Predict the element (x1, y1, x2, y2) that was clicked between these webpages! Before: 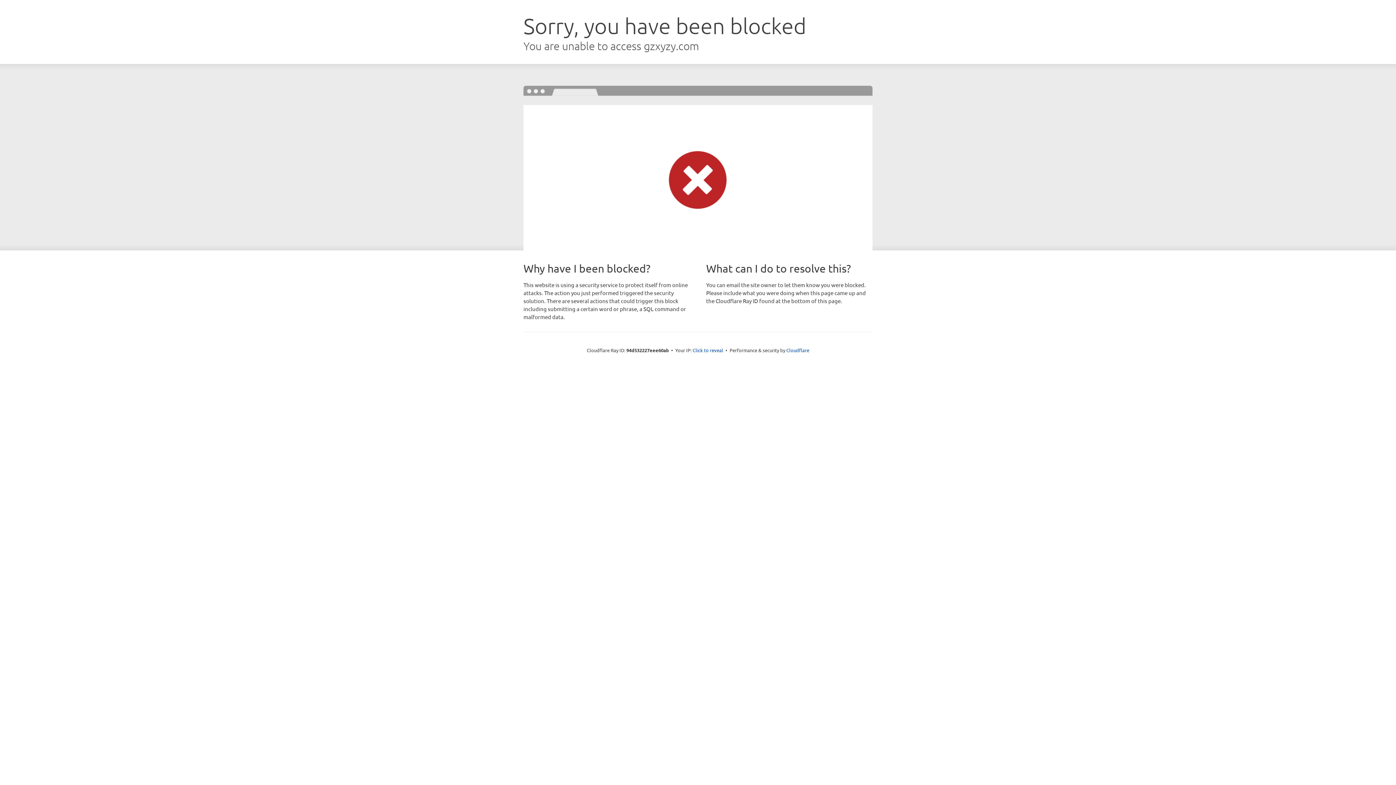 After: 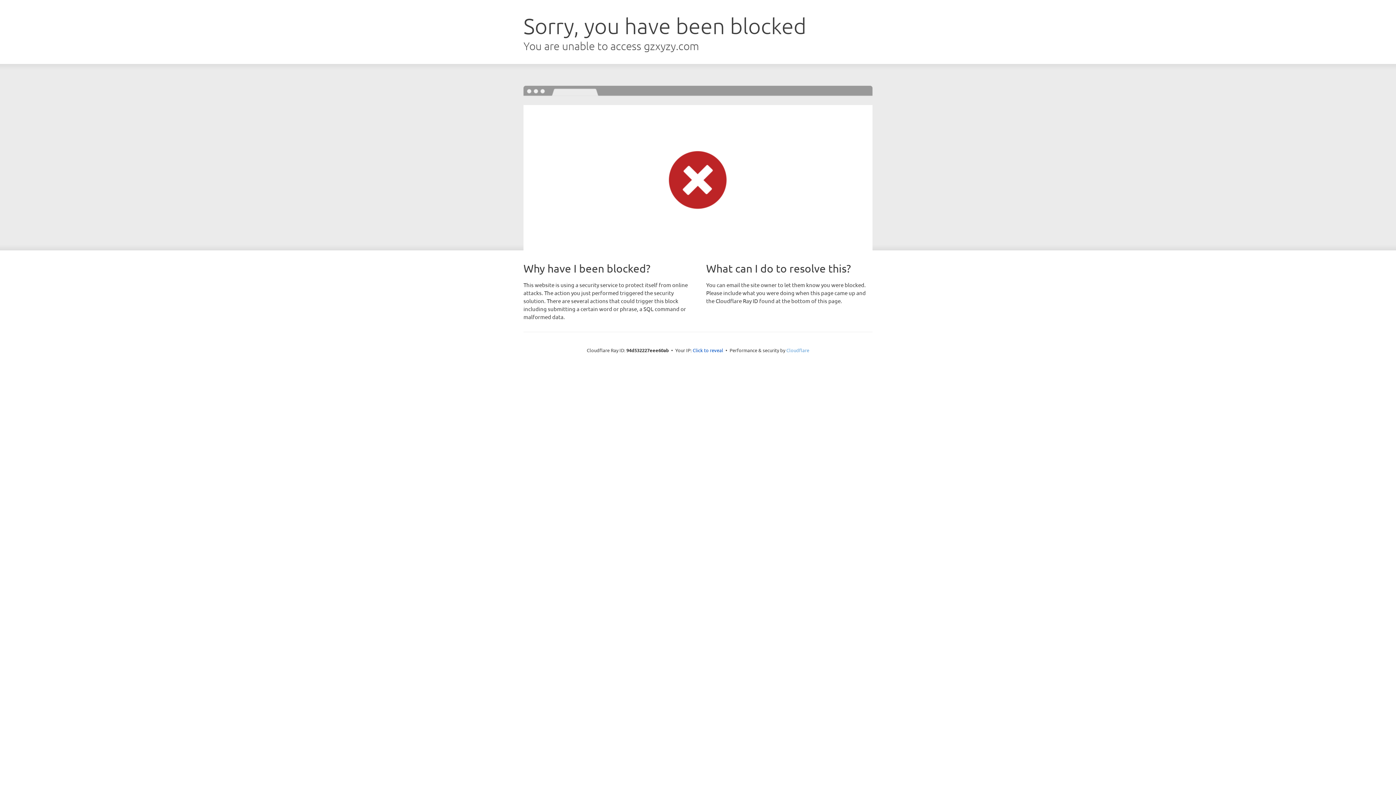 Action: bbox: (786, 347, 809, 353) label: Cloudflare